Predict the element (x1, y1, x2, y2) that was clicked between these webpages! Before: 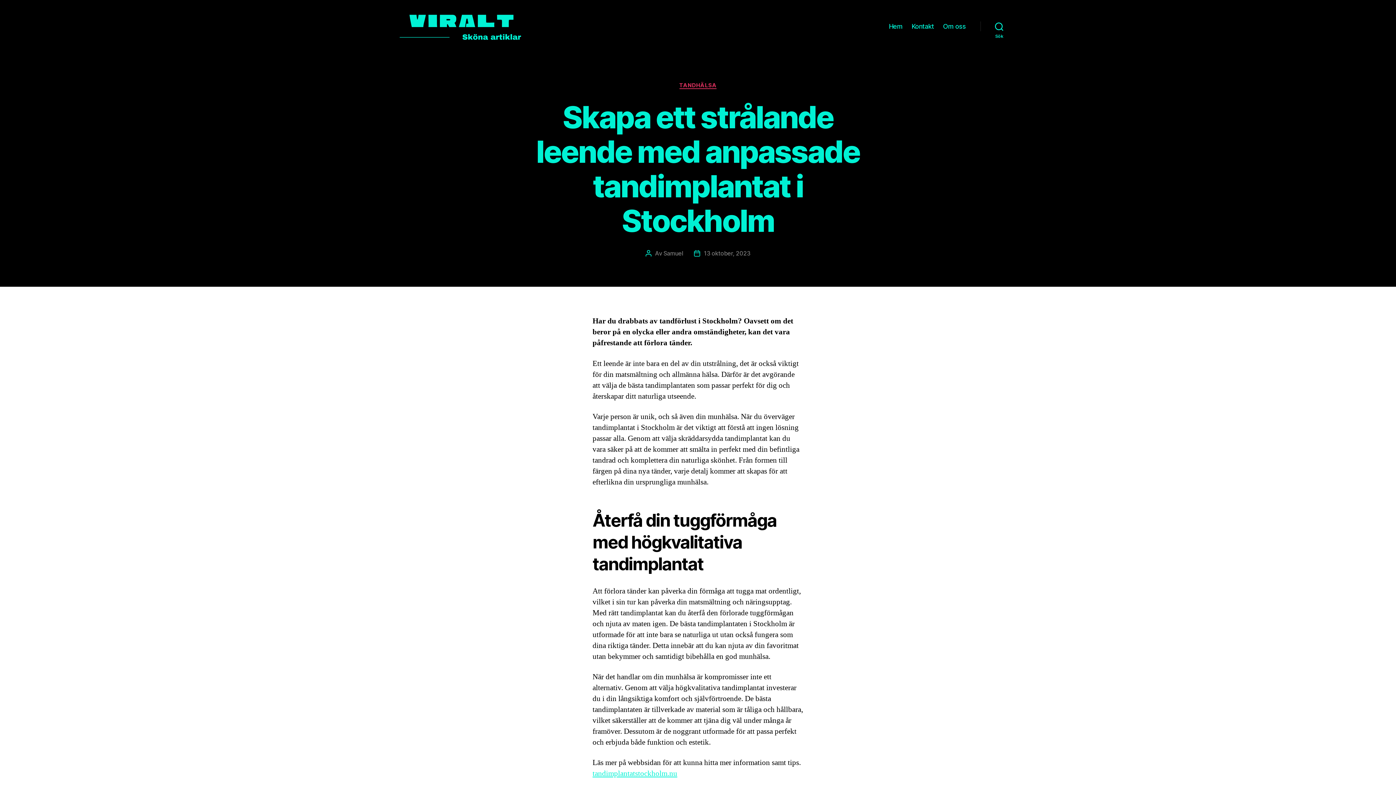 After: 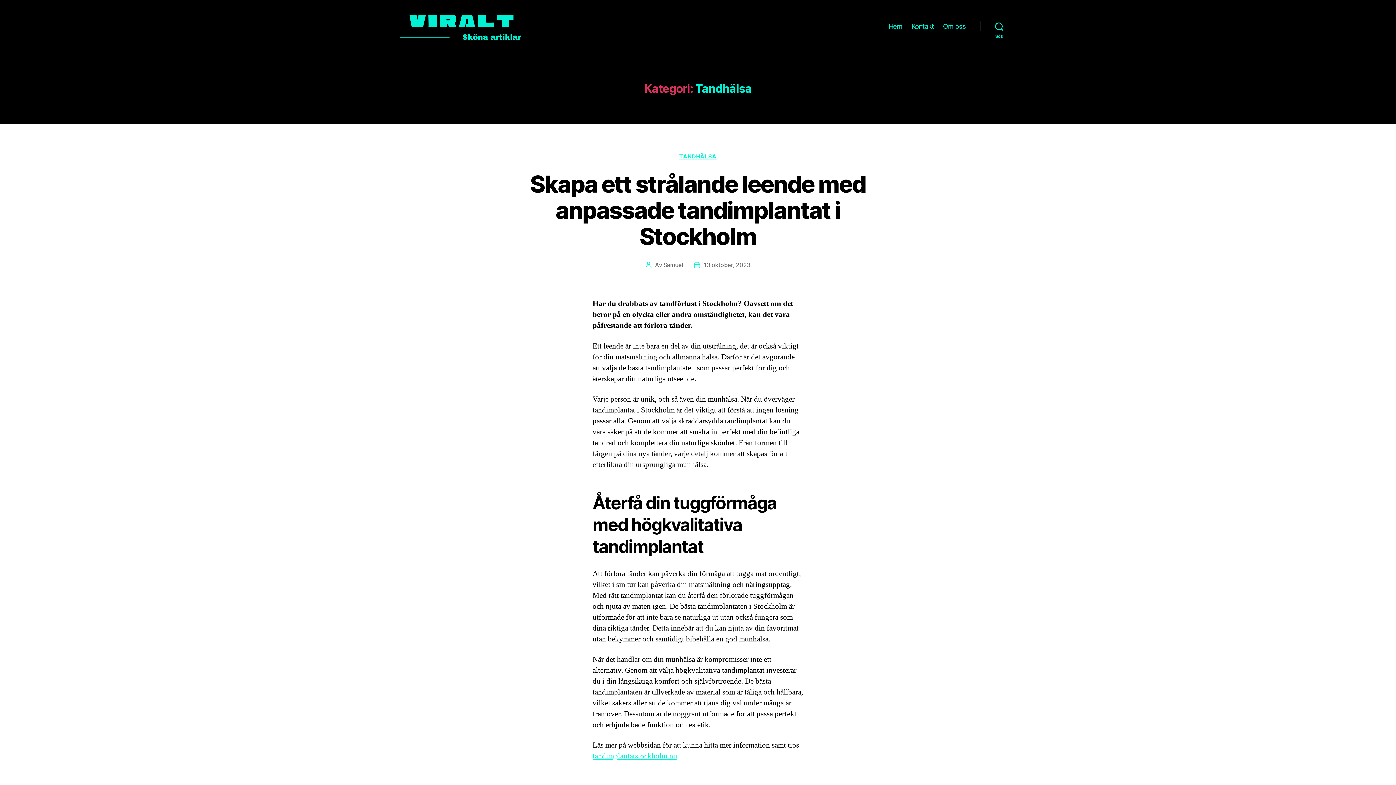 Action: label: TANDHÄLSA bbox: (679, 82, 716, 89)